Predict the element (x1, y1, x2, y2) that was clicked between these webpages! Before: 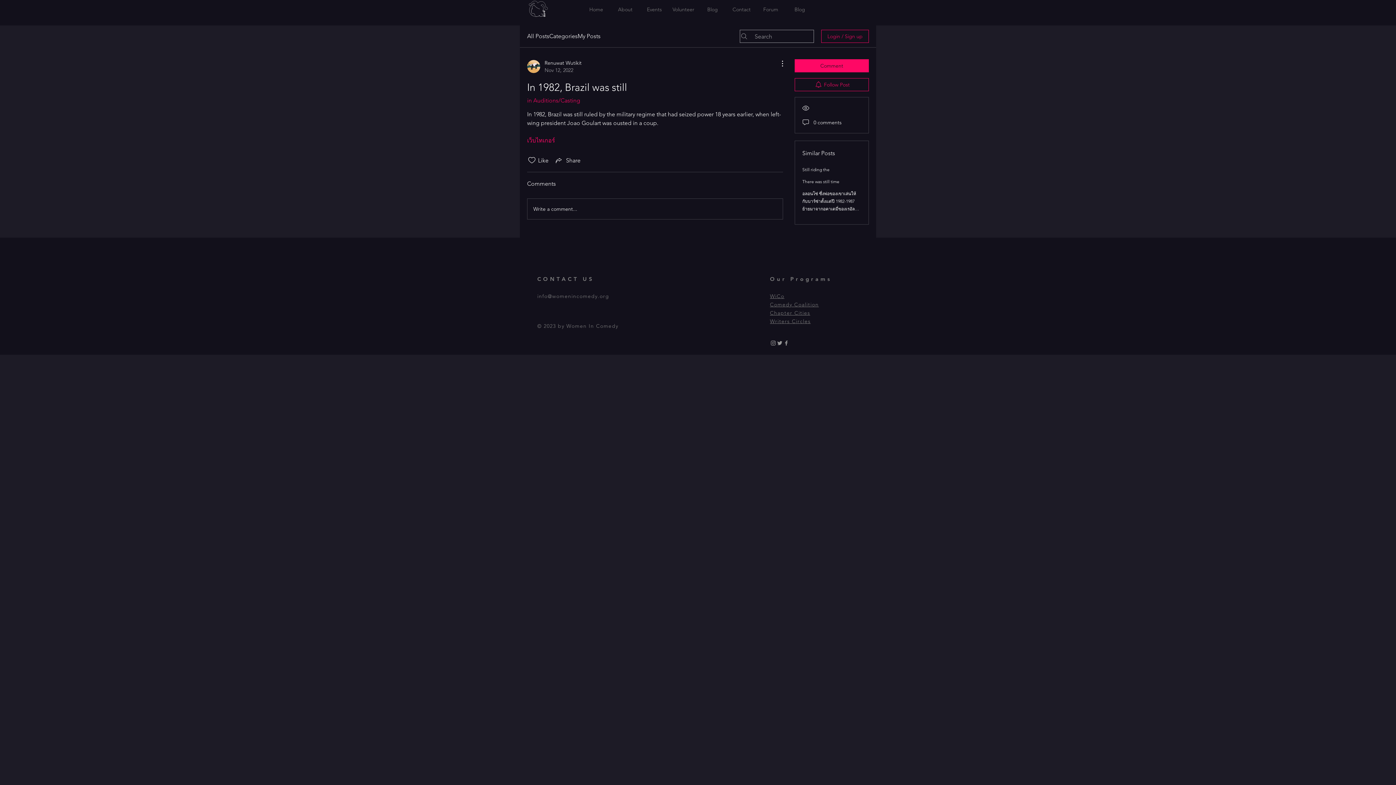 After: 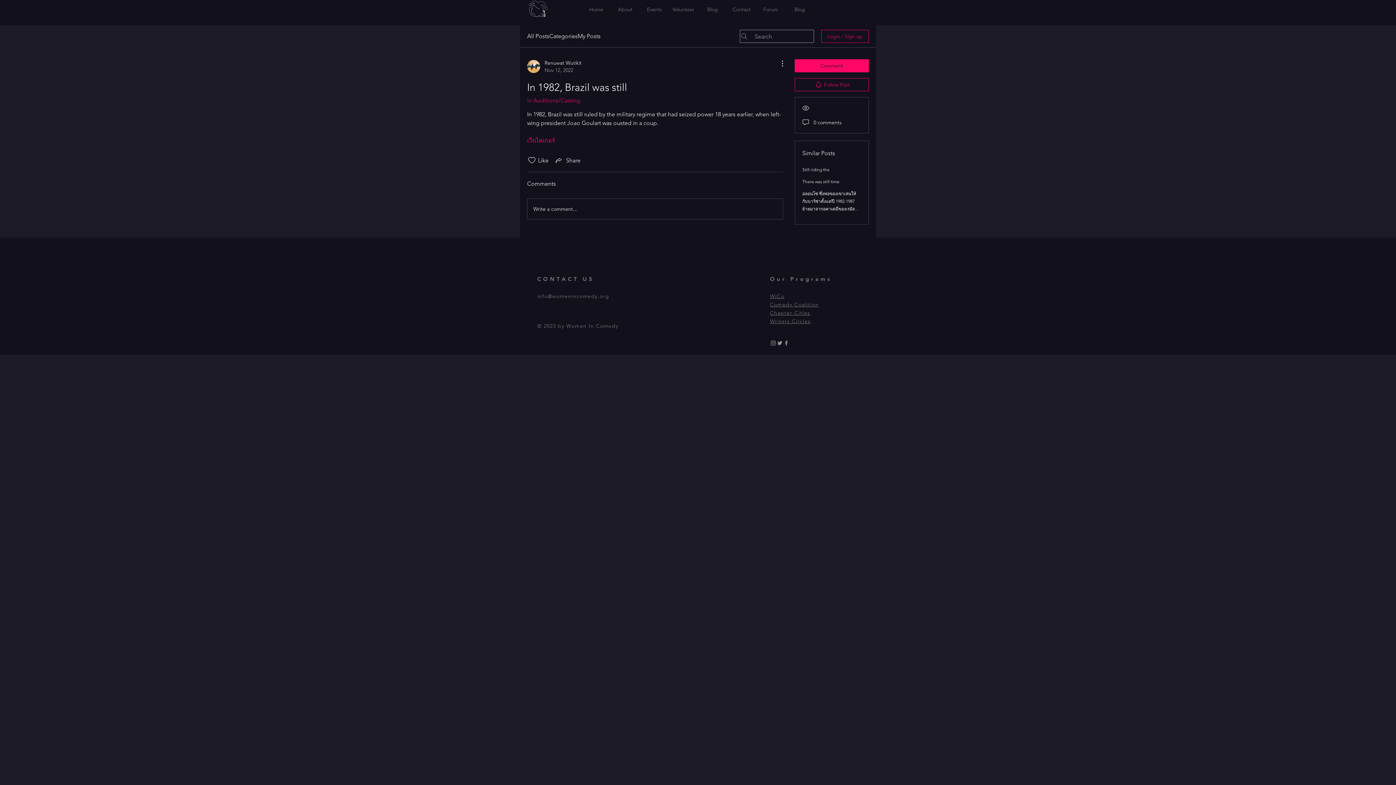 Action: label: เว็บไทเกอร์ bbox: (527, 137, 555, 144)